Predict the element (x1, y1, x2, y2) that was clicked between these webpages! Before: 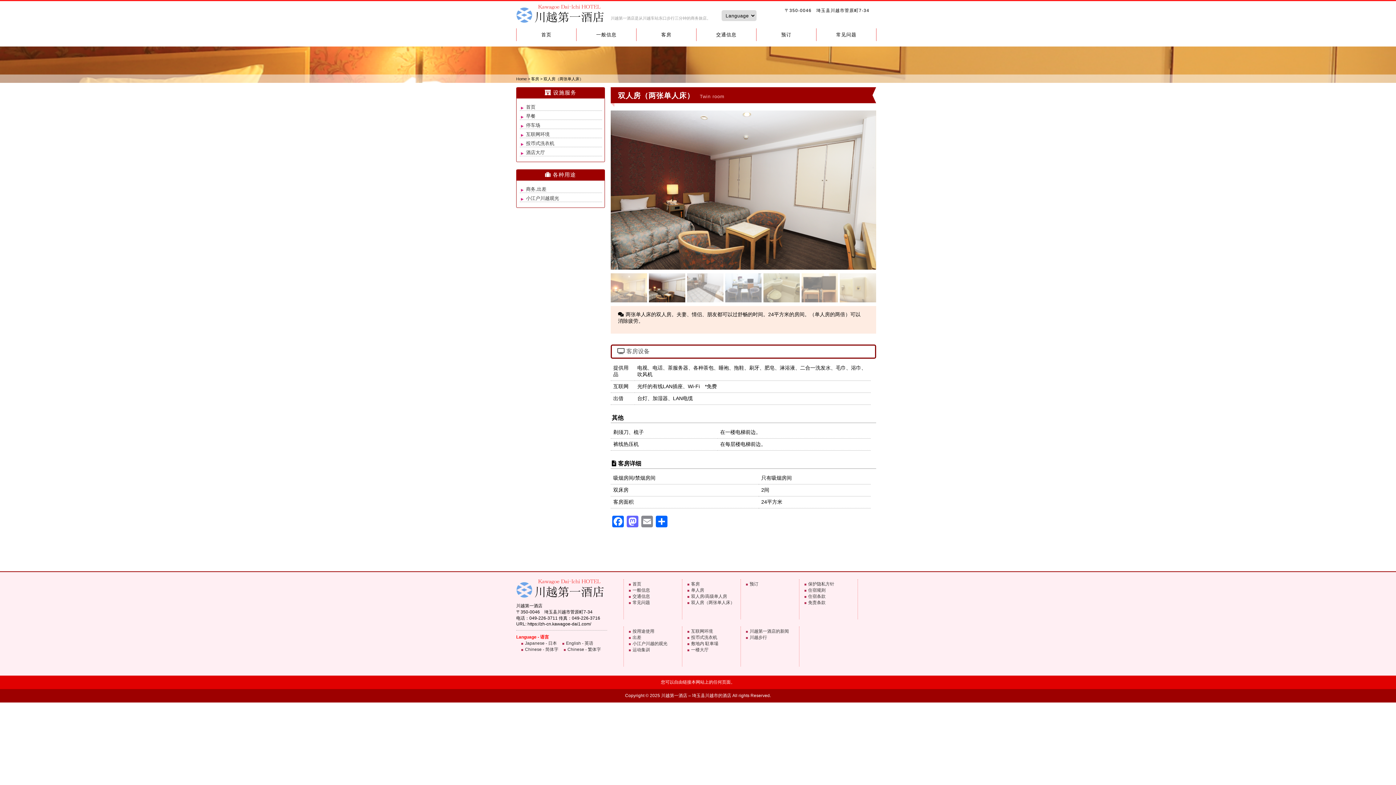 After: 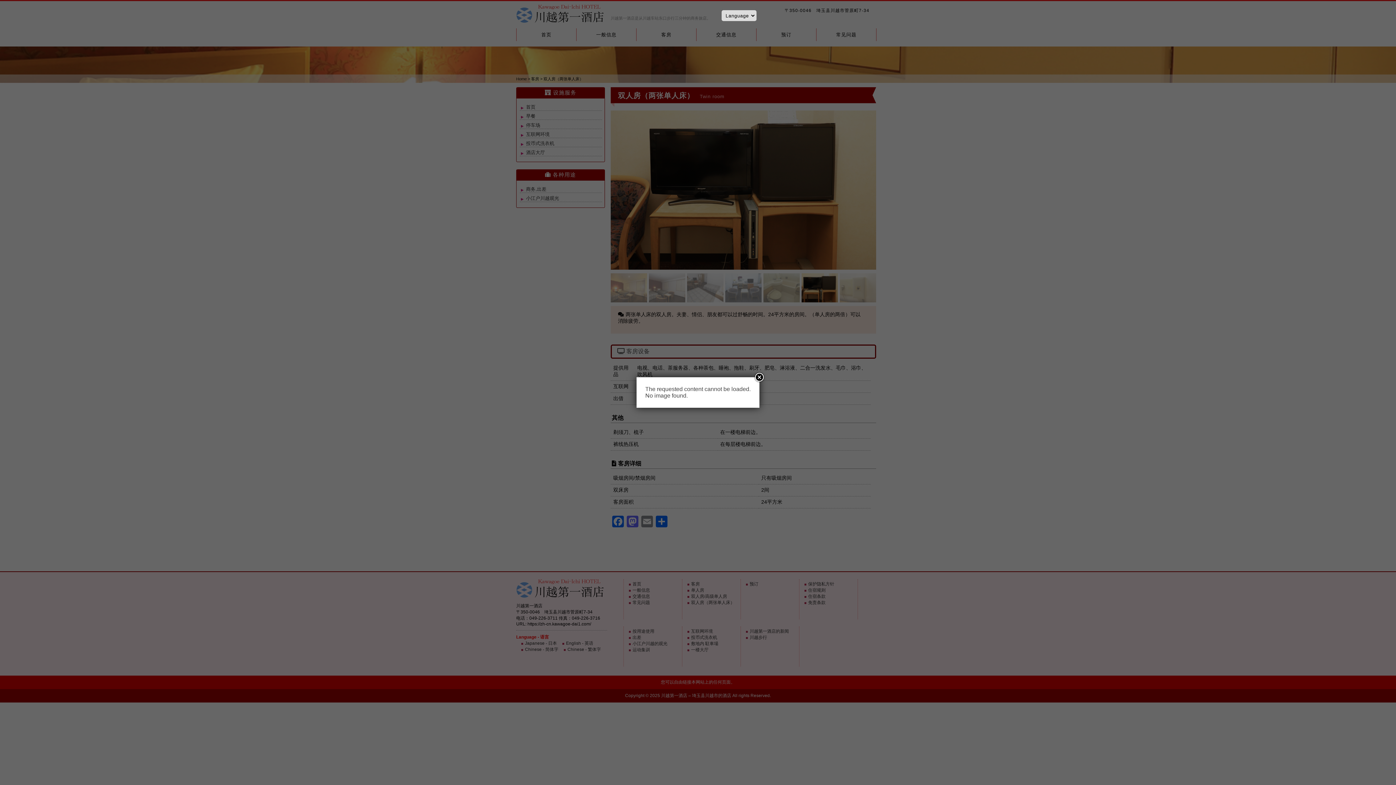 Action: bbox: (632, 581, 641, 587) label: 首页